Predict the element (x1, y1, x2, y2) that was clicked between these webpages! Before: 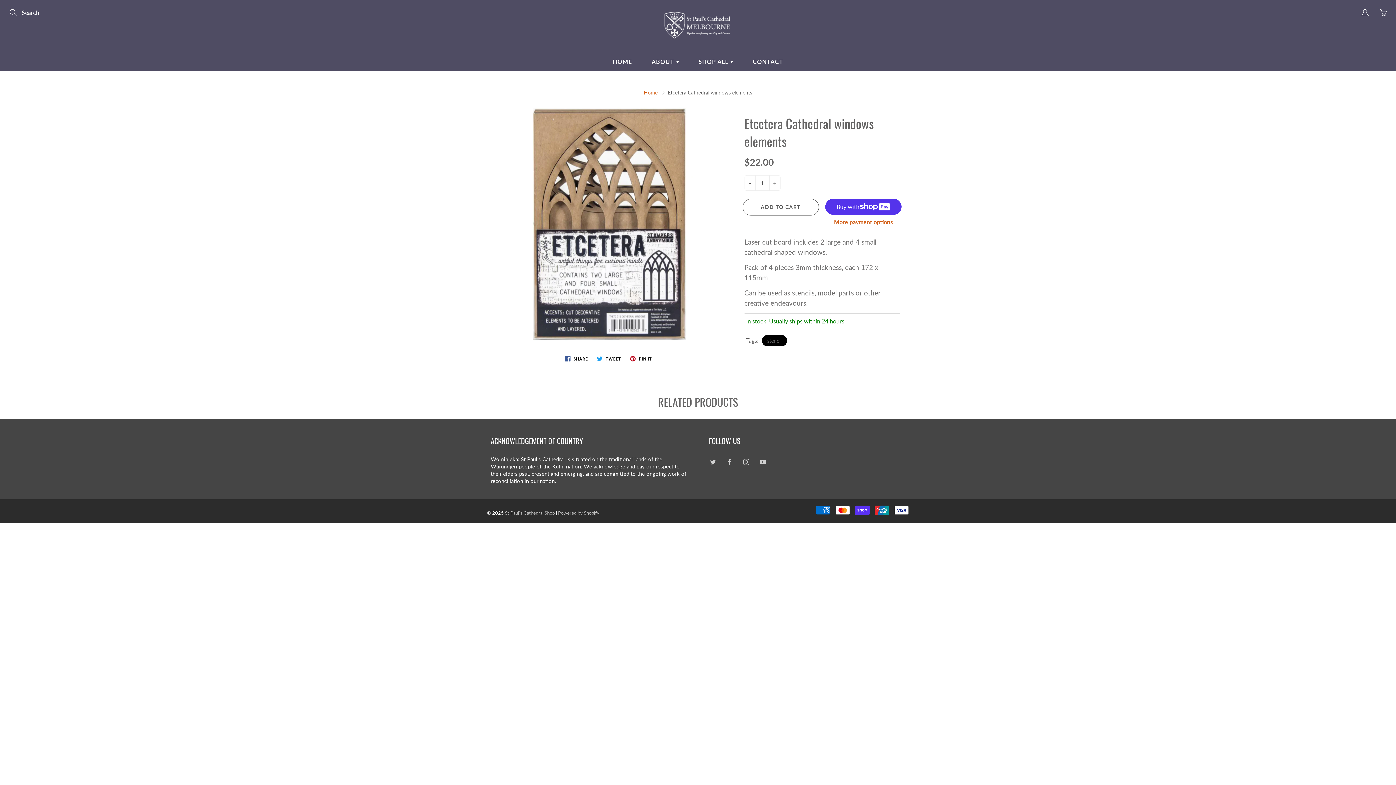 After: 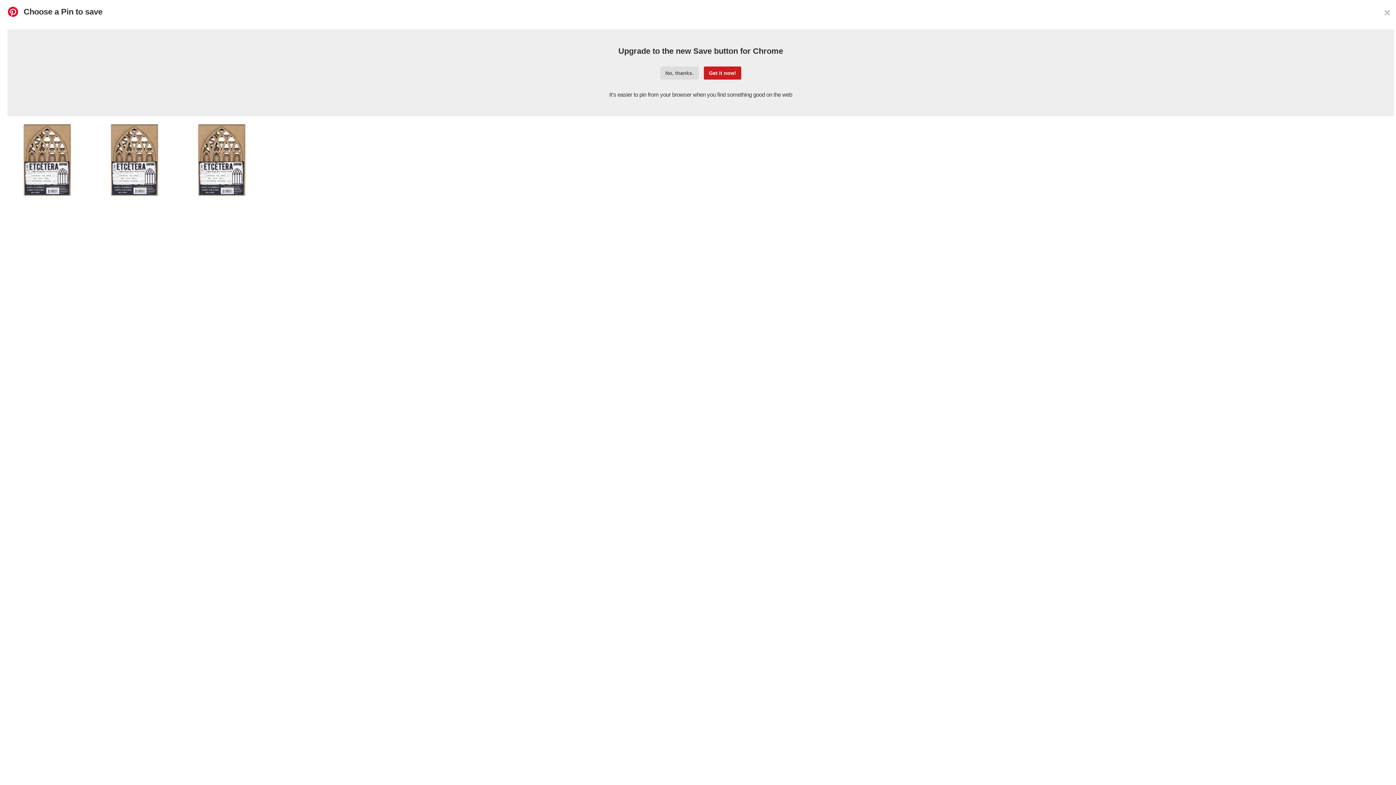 Action: label:  PIN IT bbox: (627, 354, 655, 363)